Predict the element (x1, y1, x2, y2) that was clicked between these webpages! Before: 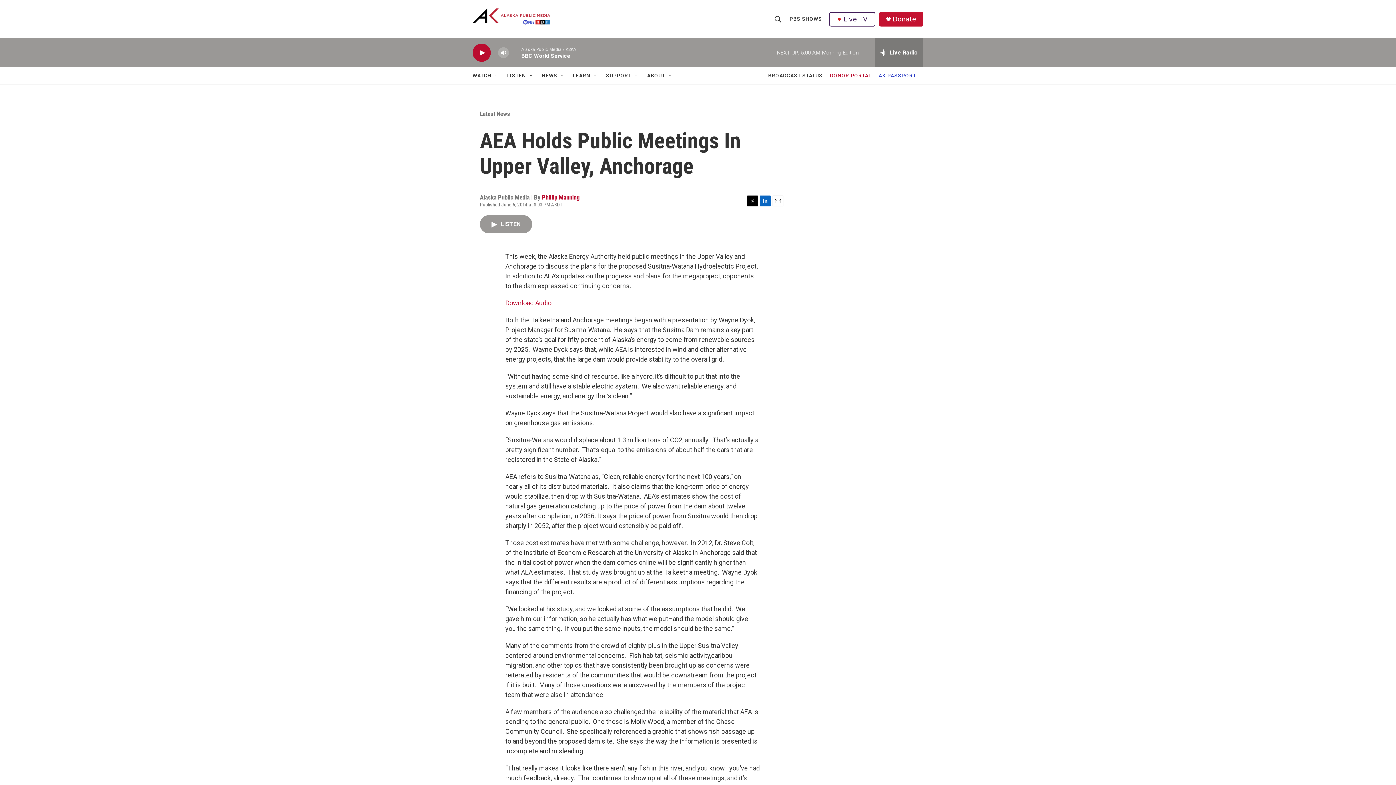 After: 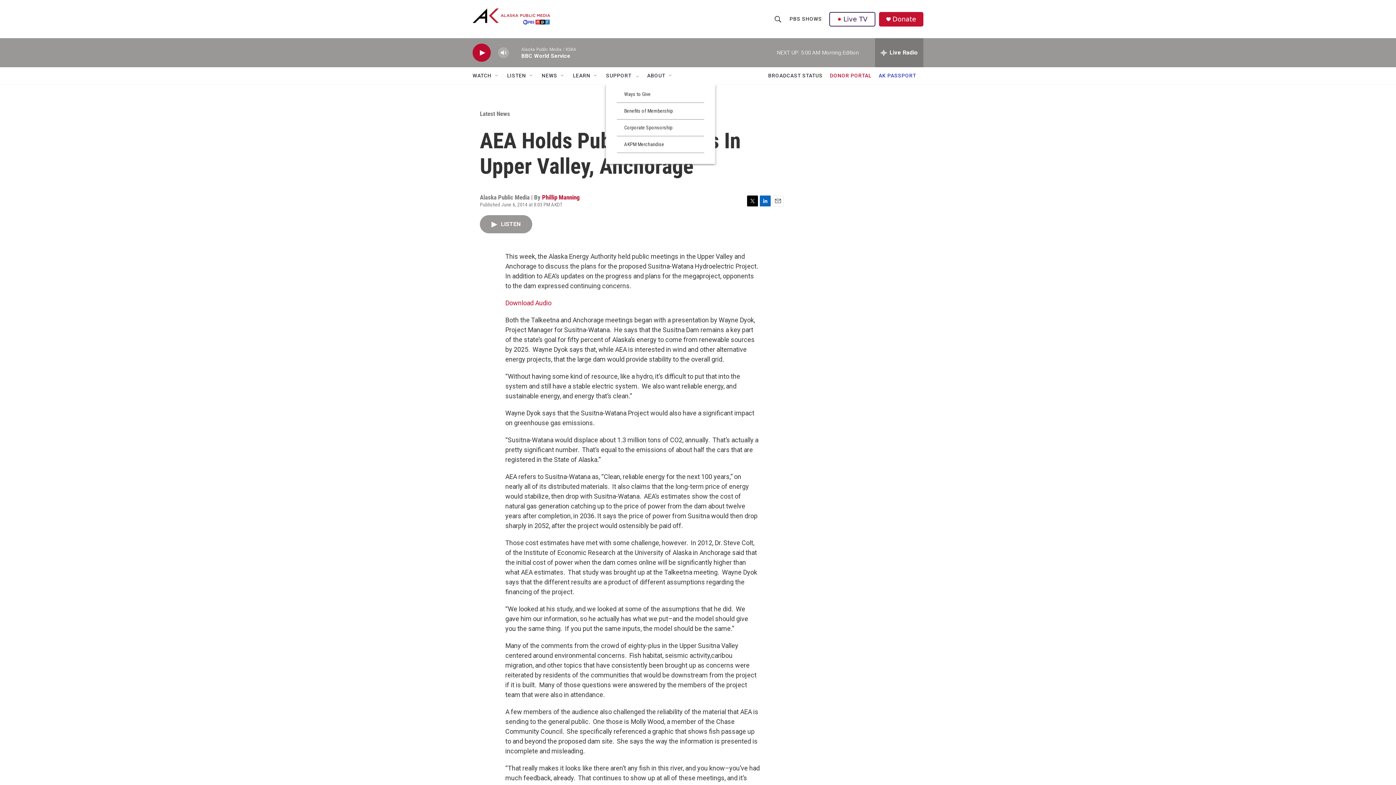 Action: bbox: (634, 72, 640, 78) label: Open Sub Navigation